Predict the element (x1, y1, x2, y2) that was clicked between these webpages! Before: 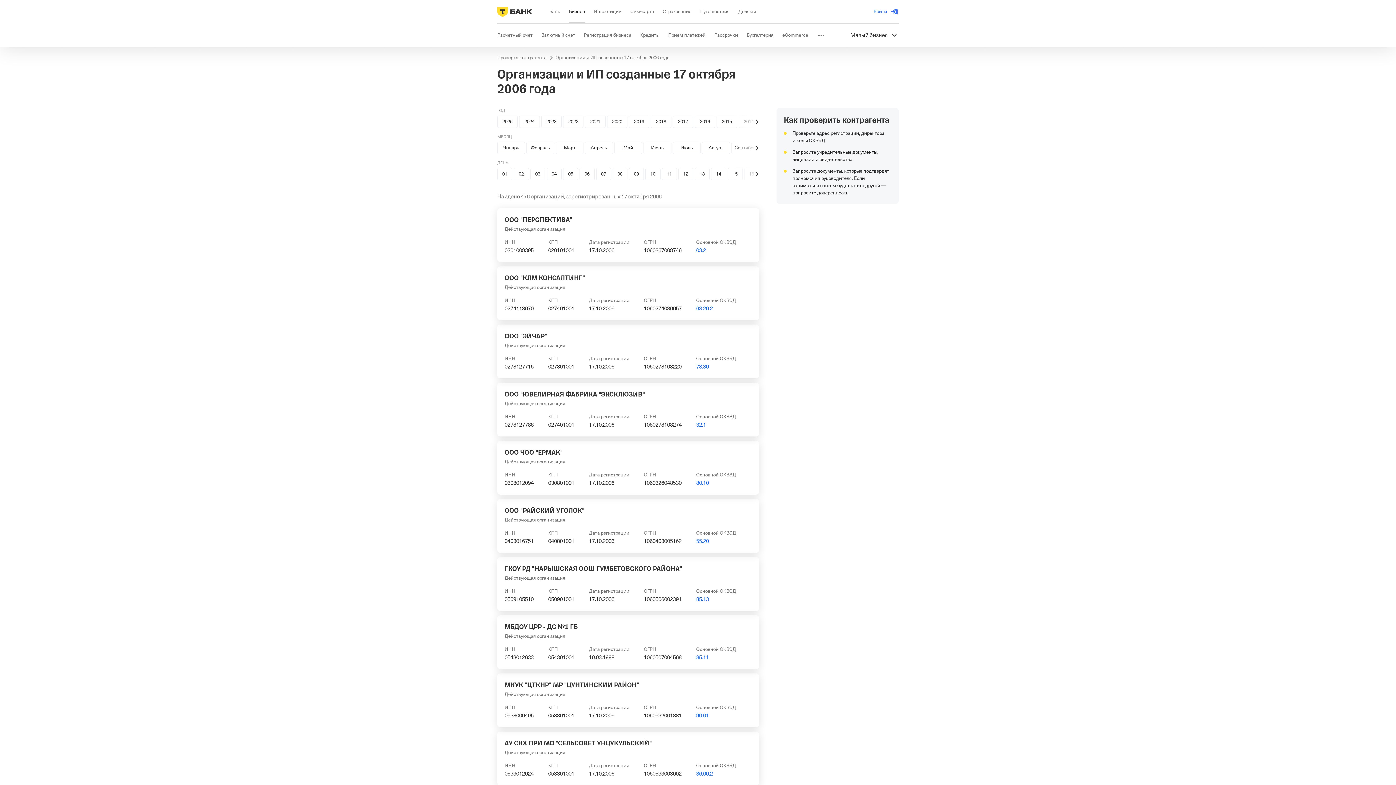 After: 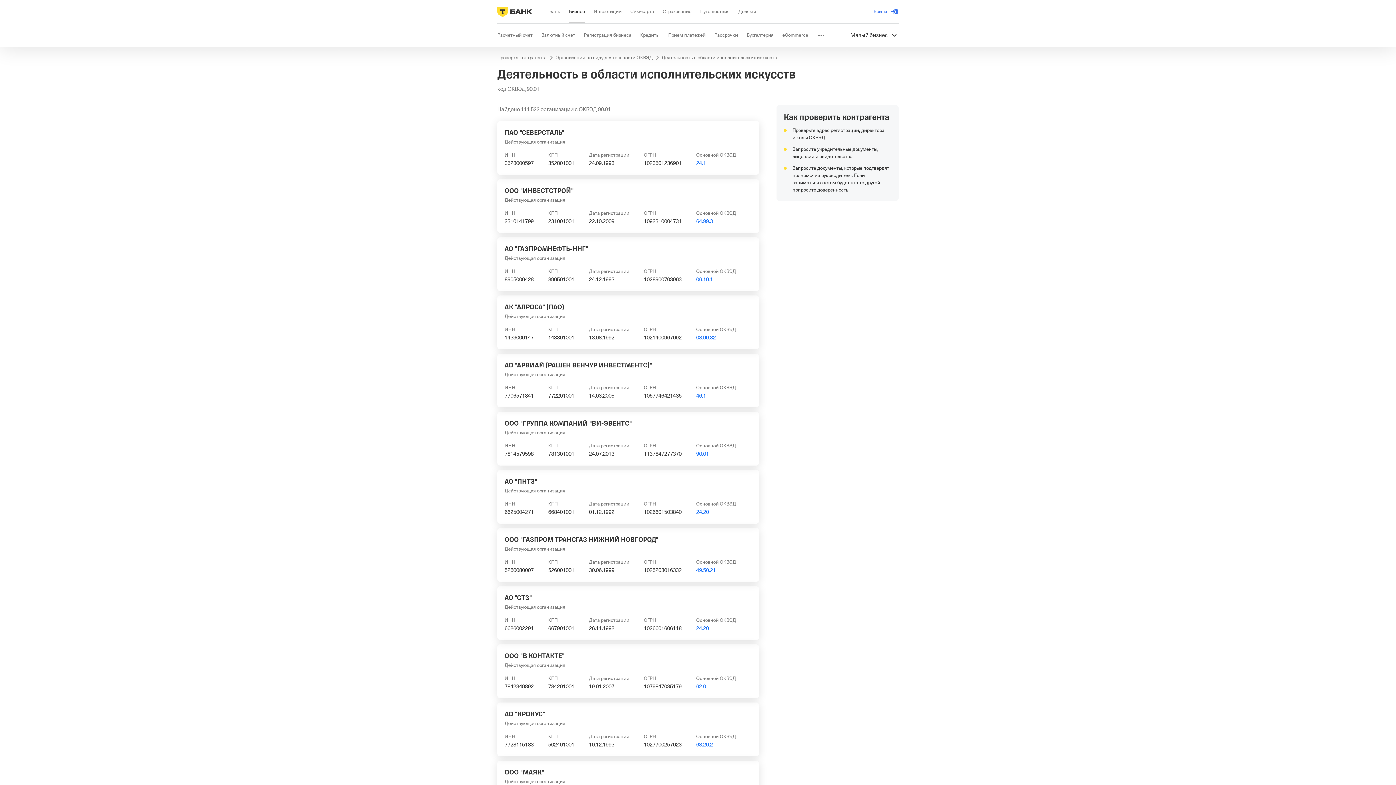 Action: bbox: (696, 713, 709, 718) label: 90.01